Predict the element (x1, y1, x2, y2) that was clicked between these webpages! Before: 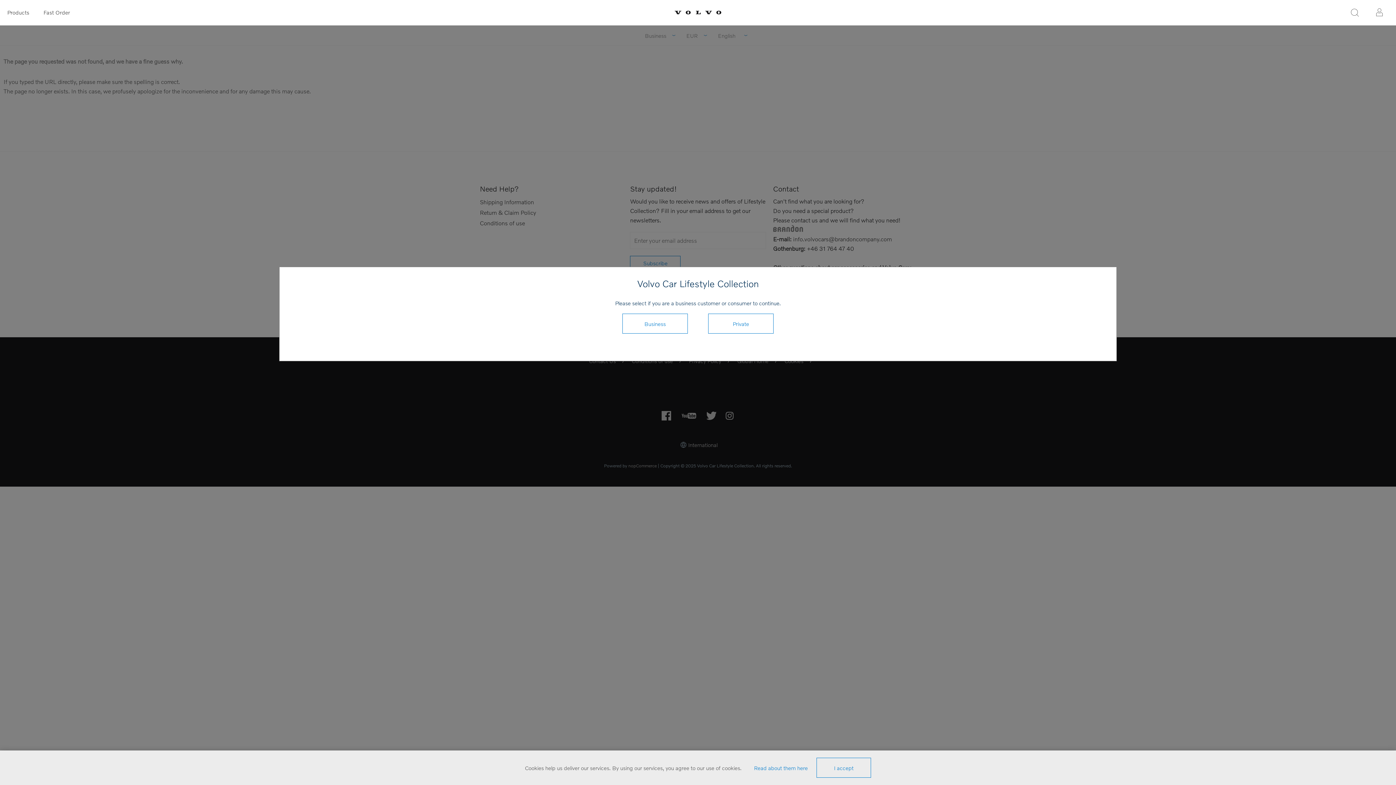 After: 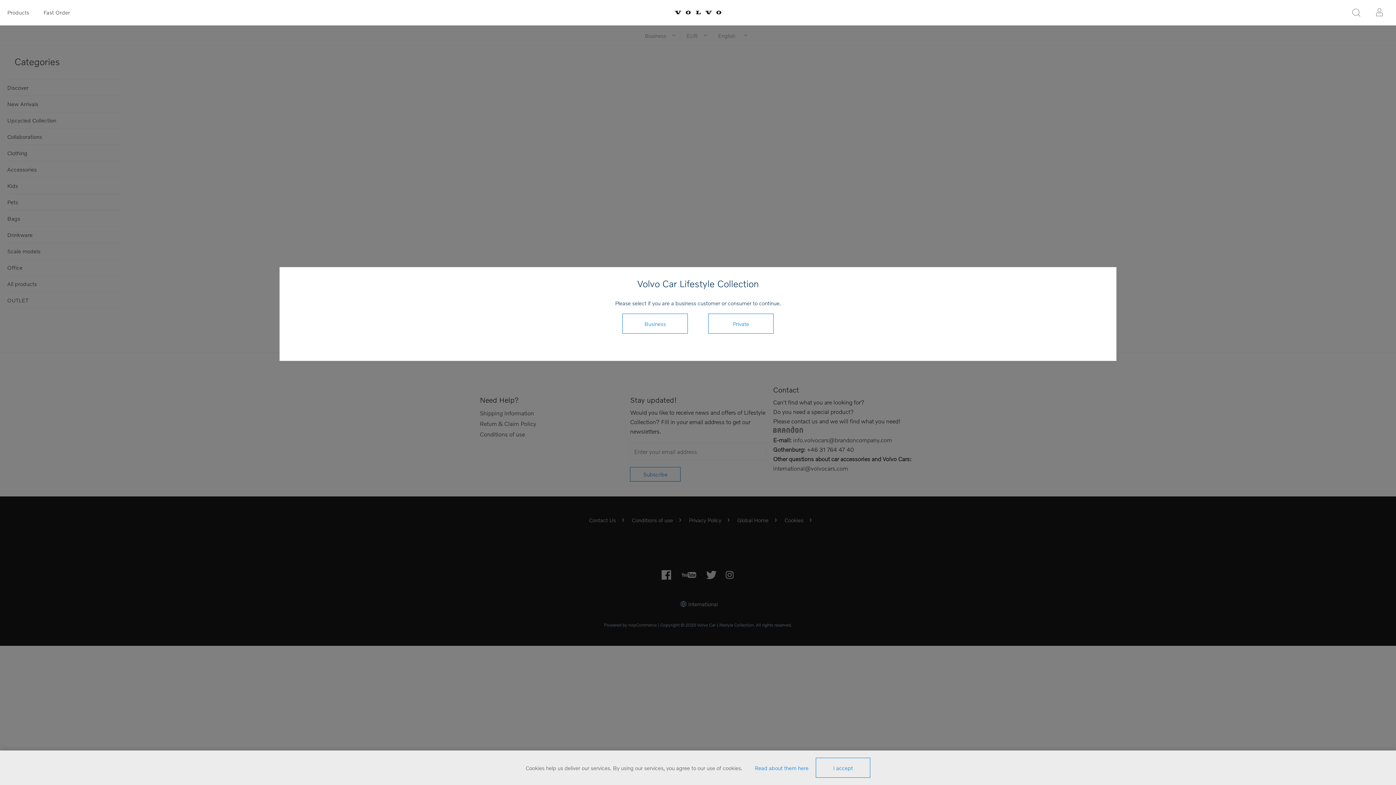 Action: bbox: (36, 0, 77, 24) label: Fast Order